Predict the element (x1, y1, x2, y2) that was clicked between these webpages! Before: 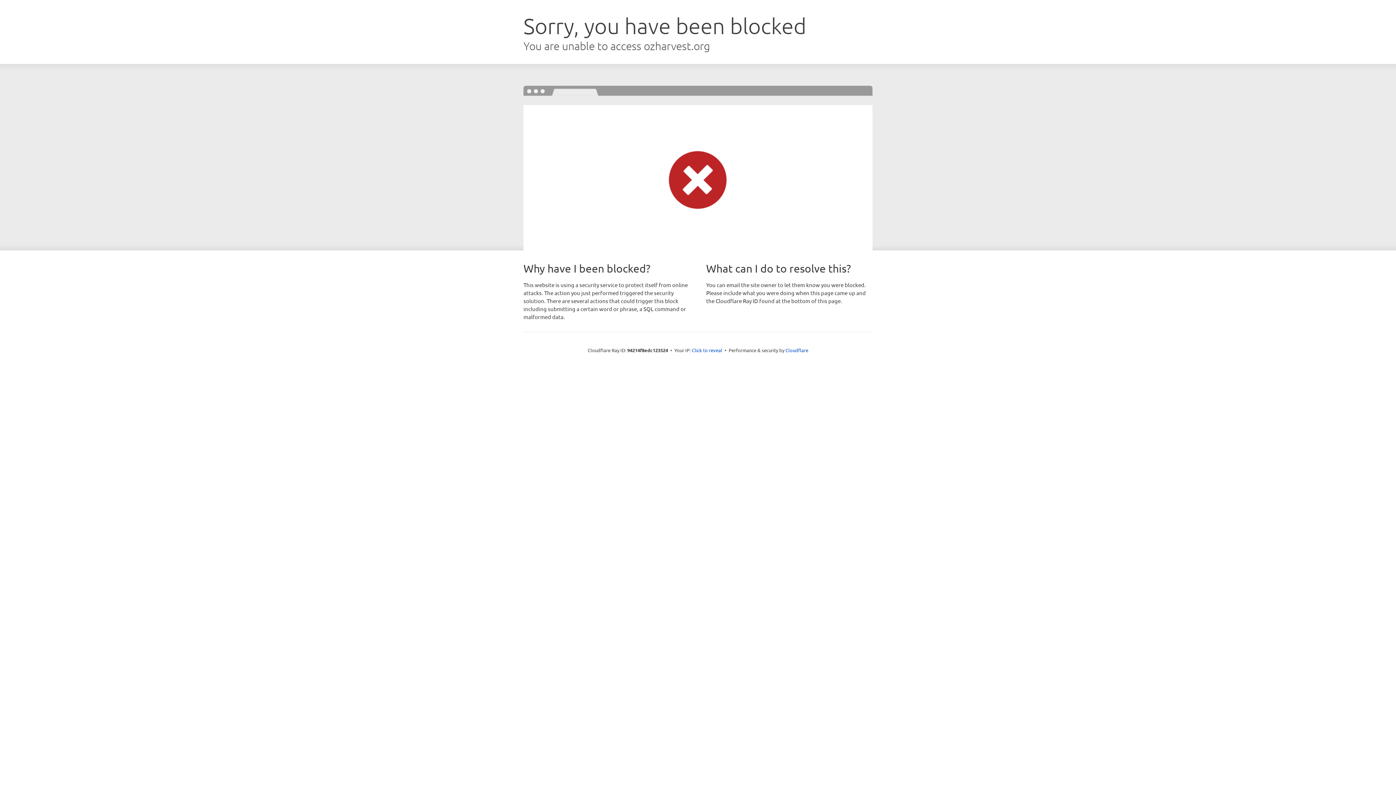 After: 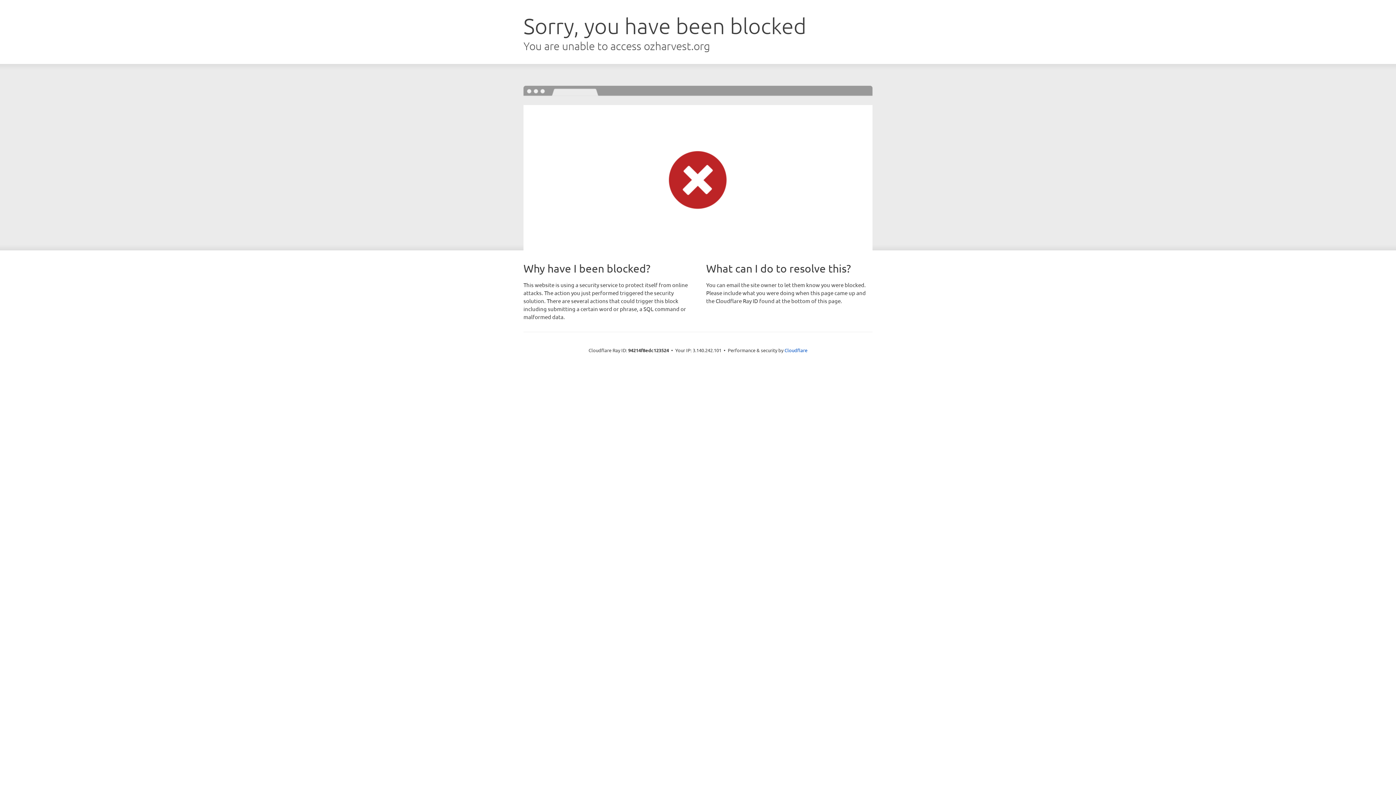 Action: label: Click to reveal bbox: (692, 346, 722, 353)